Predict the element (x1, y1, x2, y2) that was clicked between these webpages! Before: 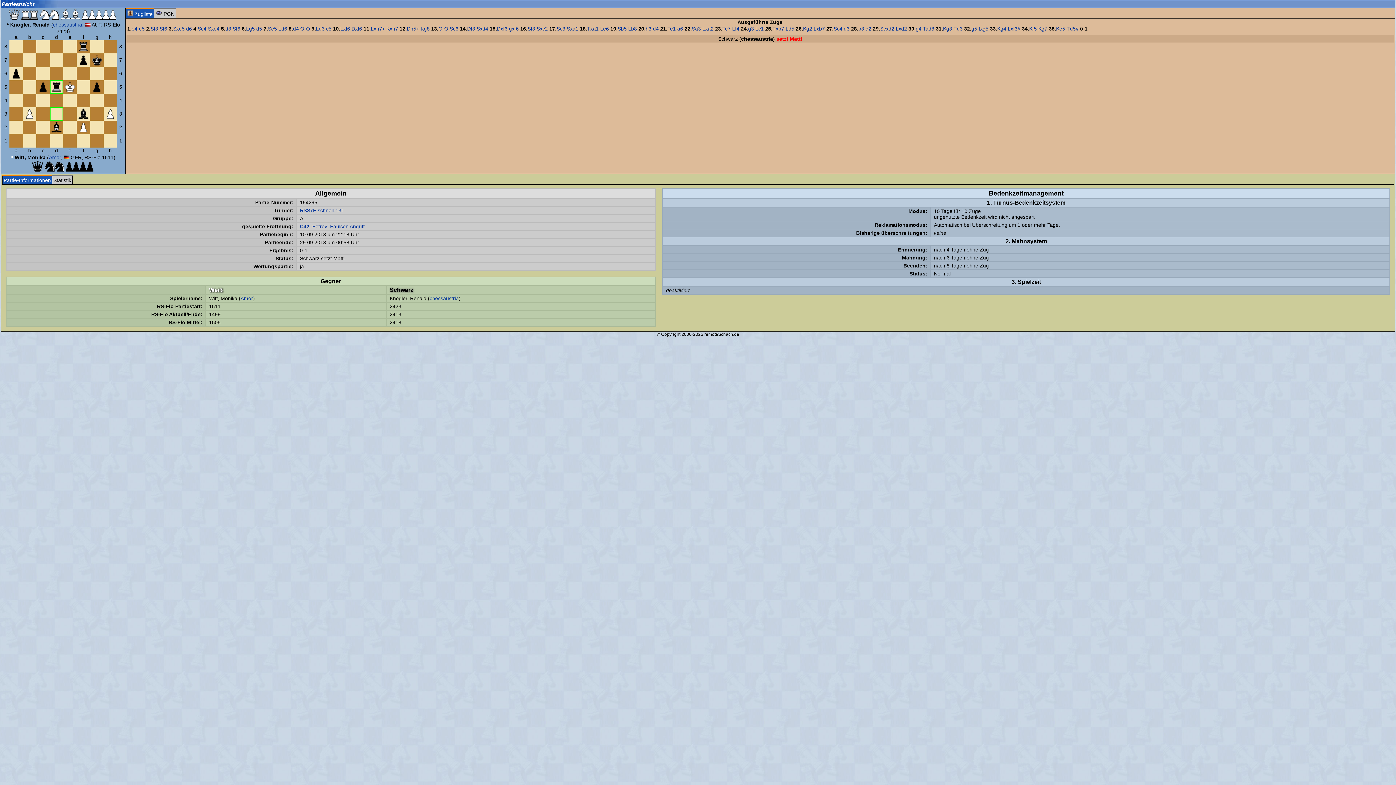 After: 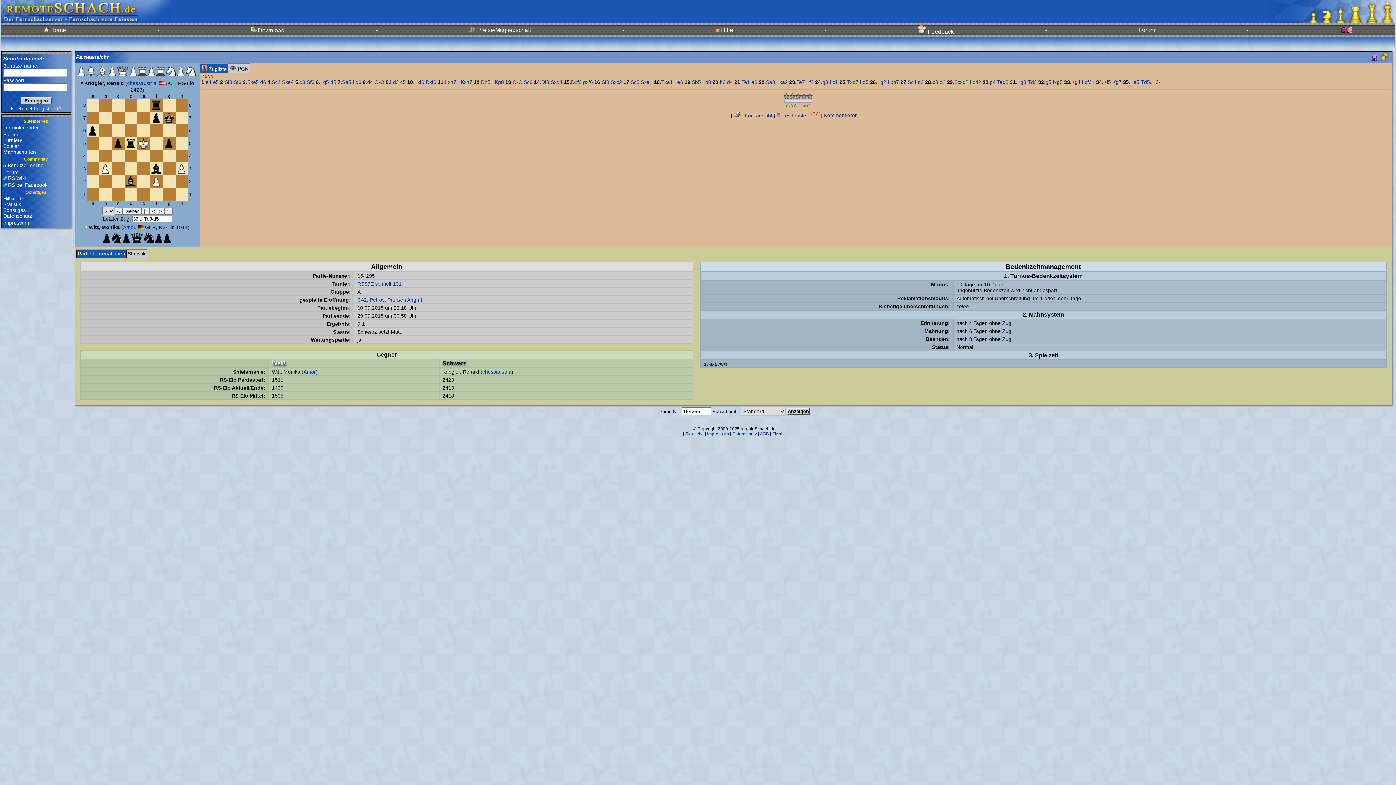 Action: label: Sxa1 bbox: (566, 25, 578, 31)